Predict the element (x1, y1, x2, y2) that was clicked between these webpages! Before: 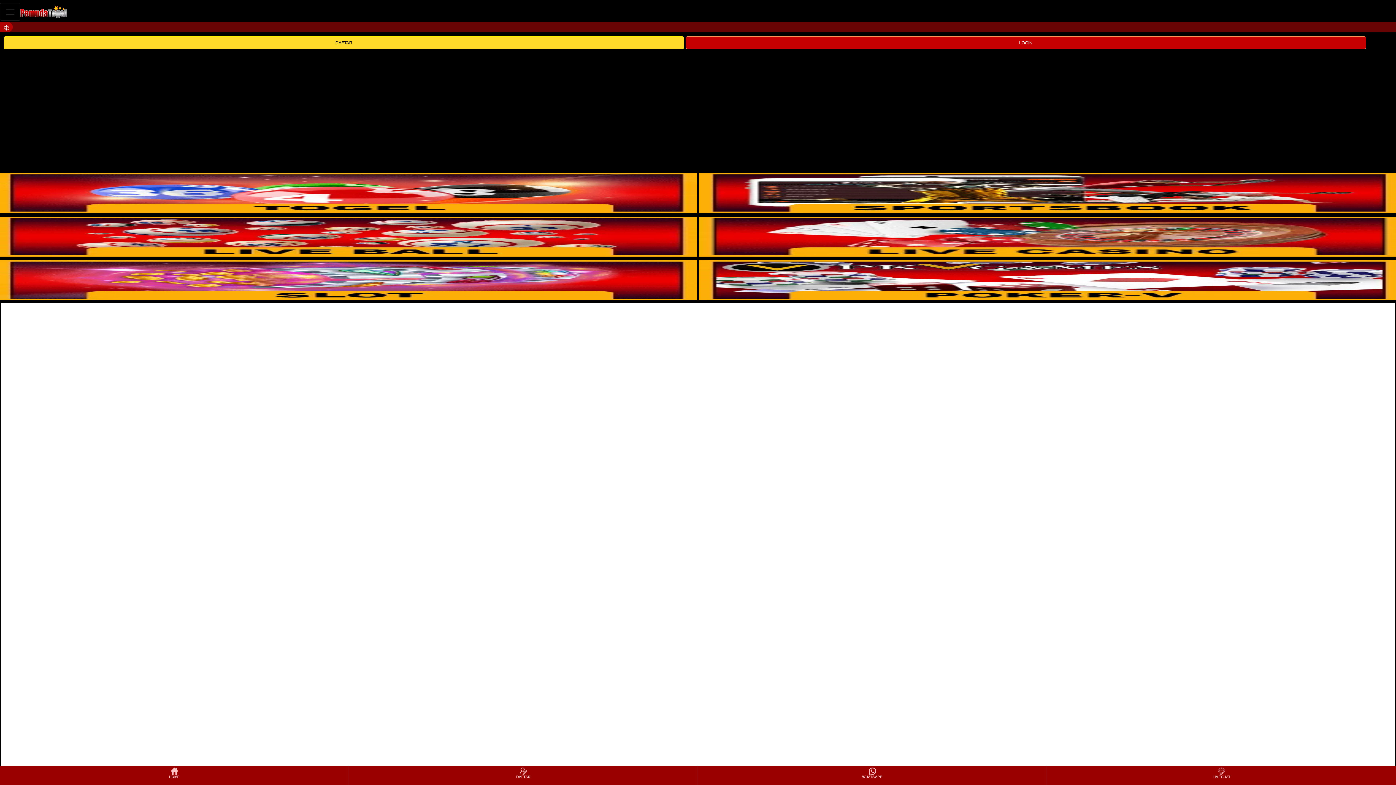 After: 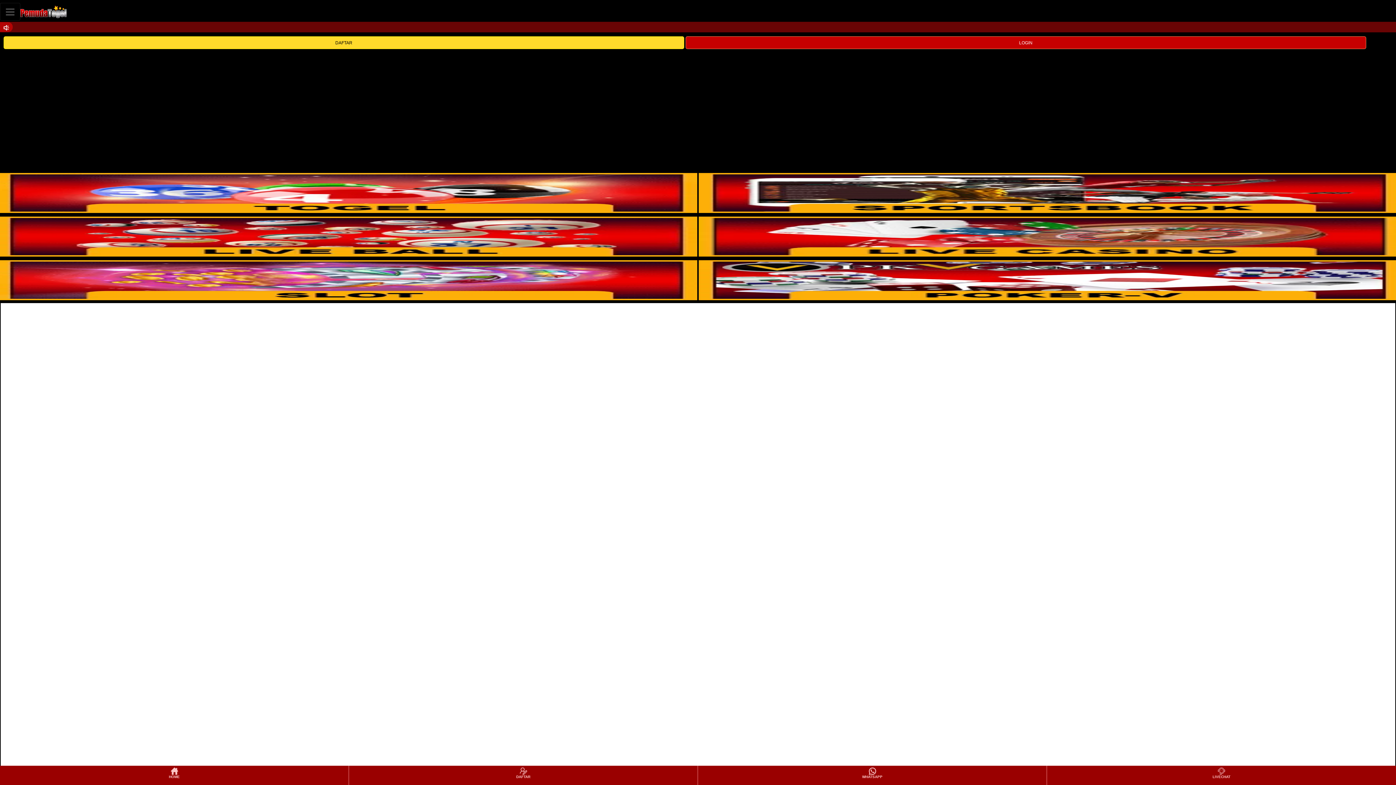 Action: bbox: (-4, 260, 697, 300)